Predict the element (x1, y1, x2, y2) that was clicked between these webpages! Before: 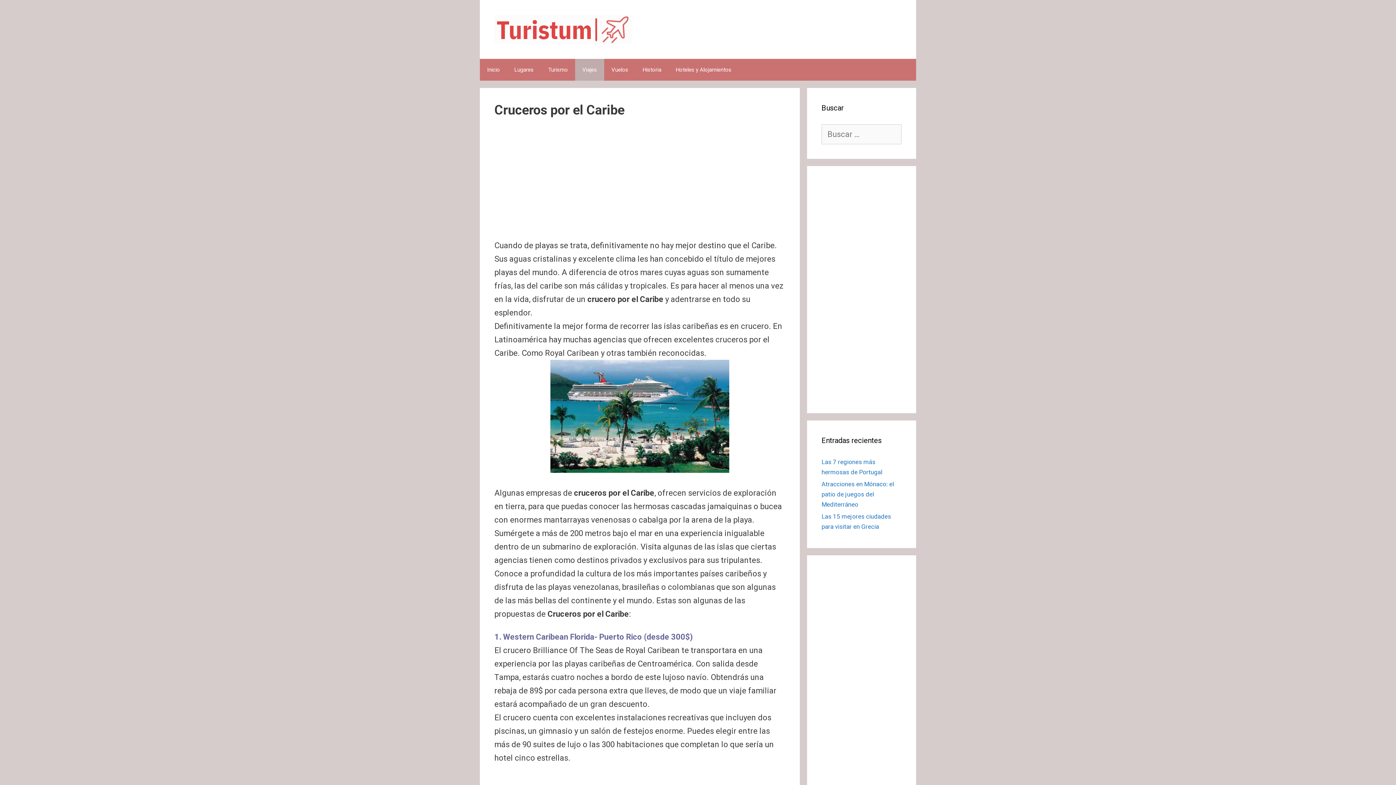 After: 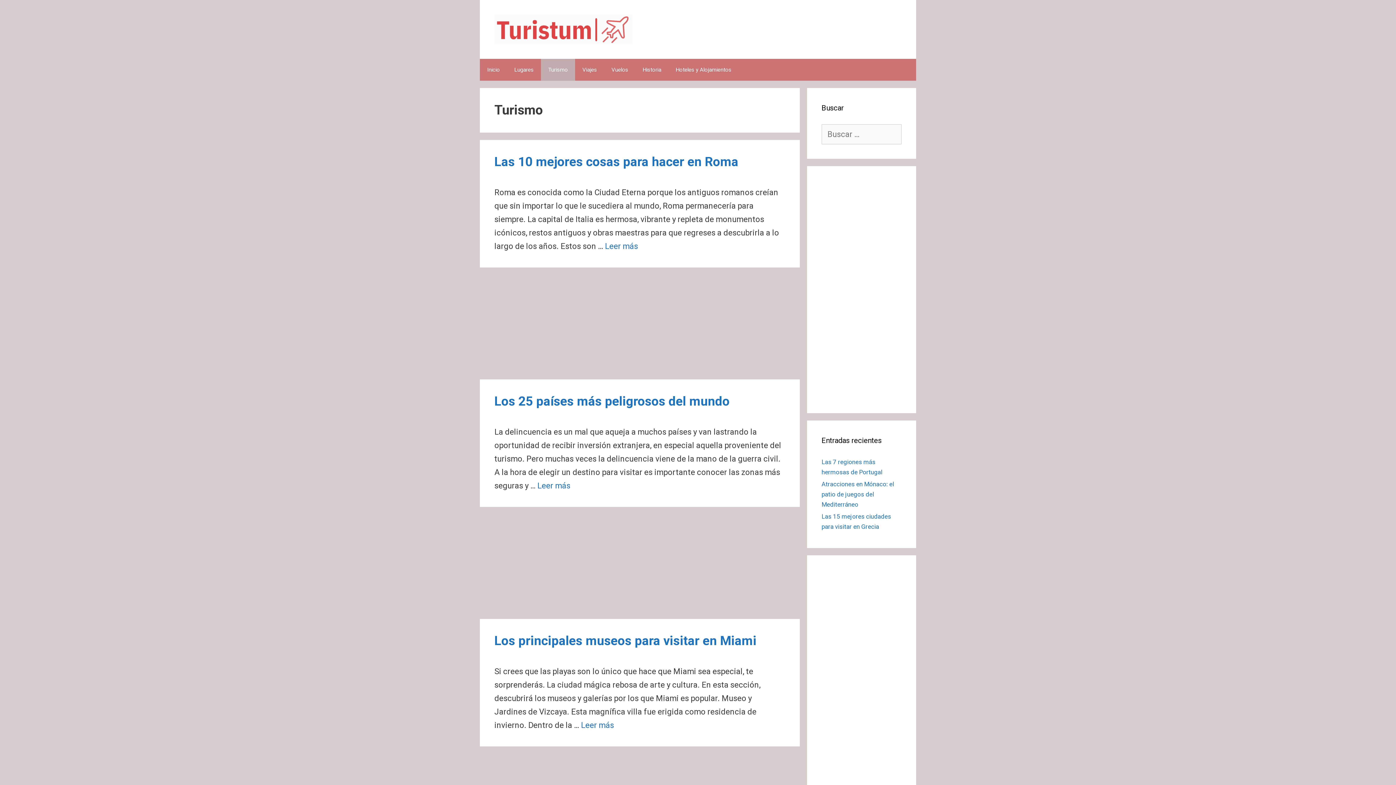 Action: label: Turismo bbox: (541, 58, 575, 80)